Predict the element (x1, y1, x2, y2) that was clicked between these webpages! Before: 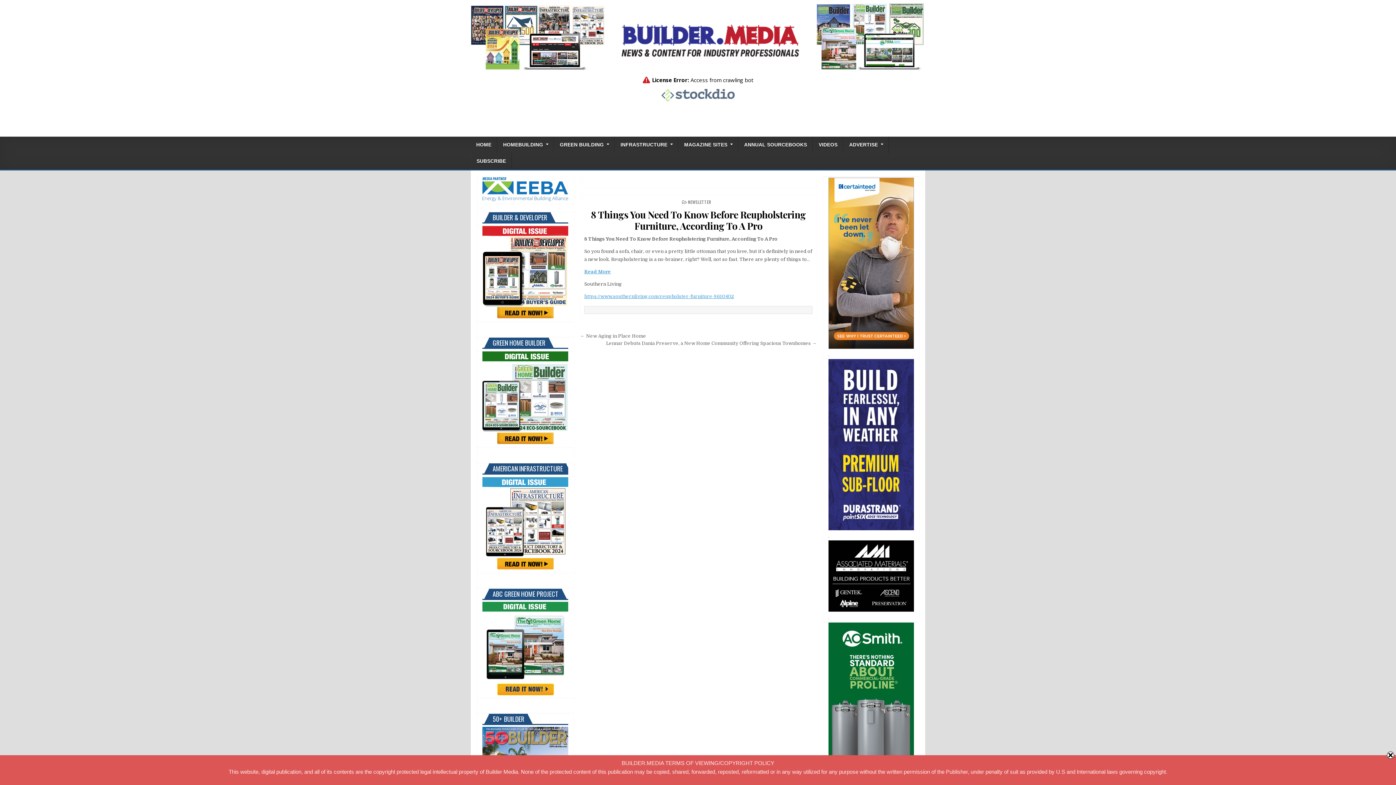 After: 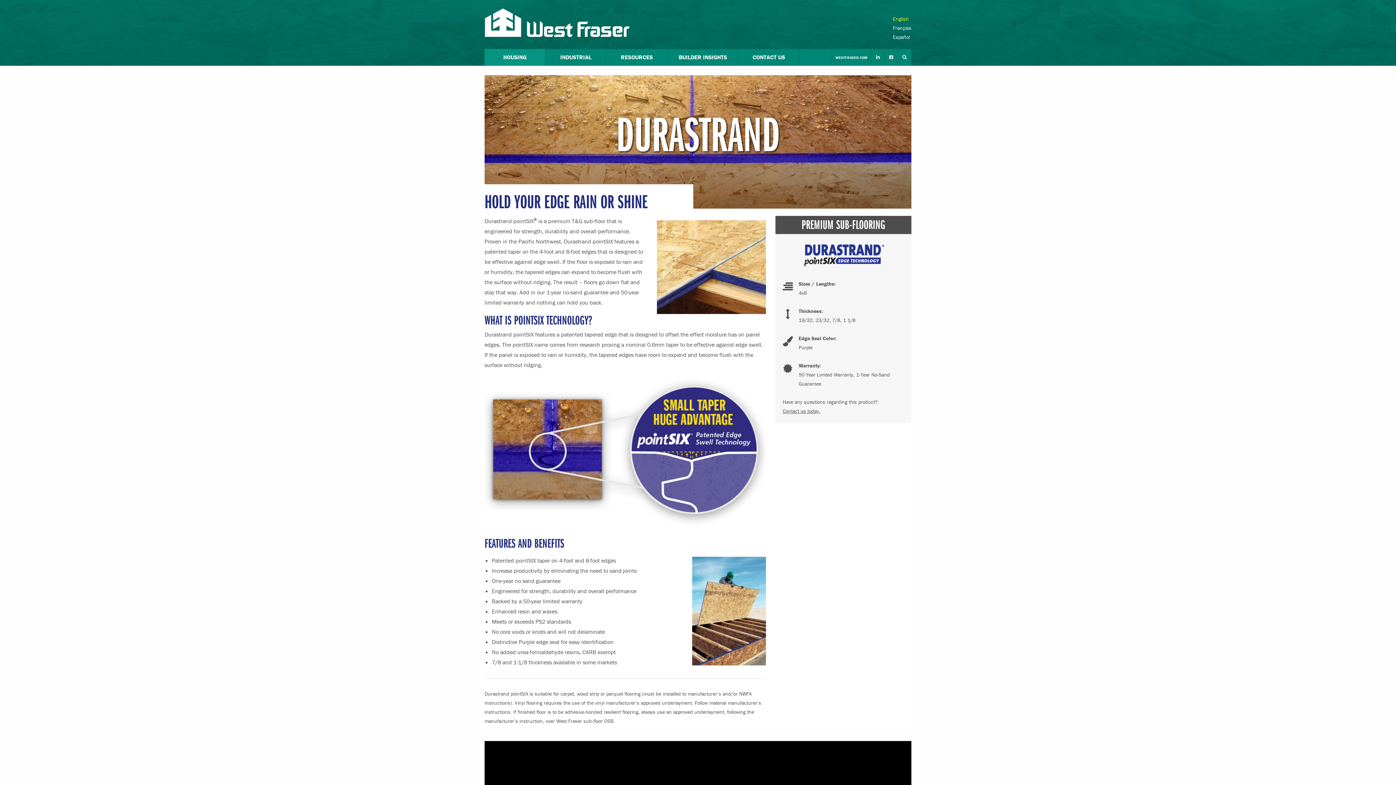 Action: bbox: (828, 526, 914, 531)